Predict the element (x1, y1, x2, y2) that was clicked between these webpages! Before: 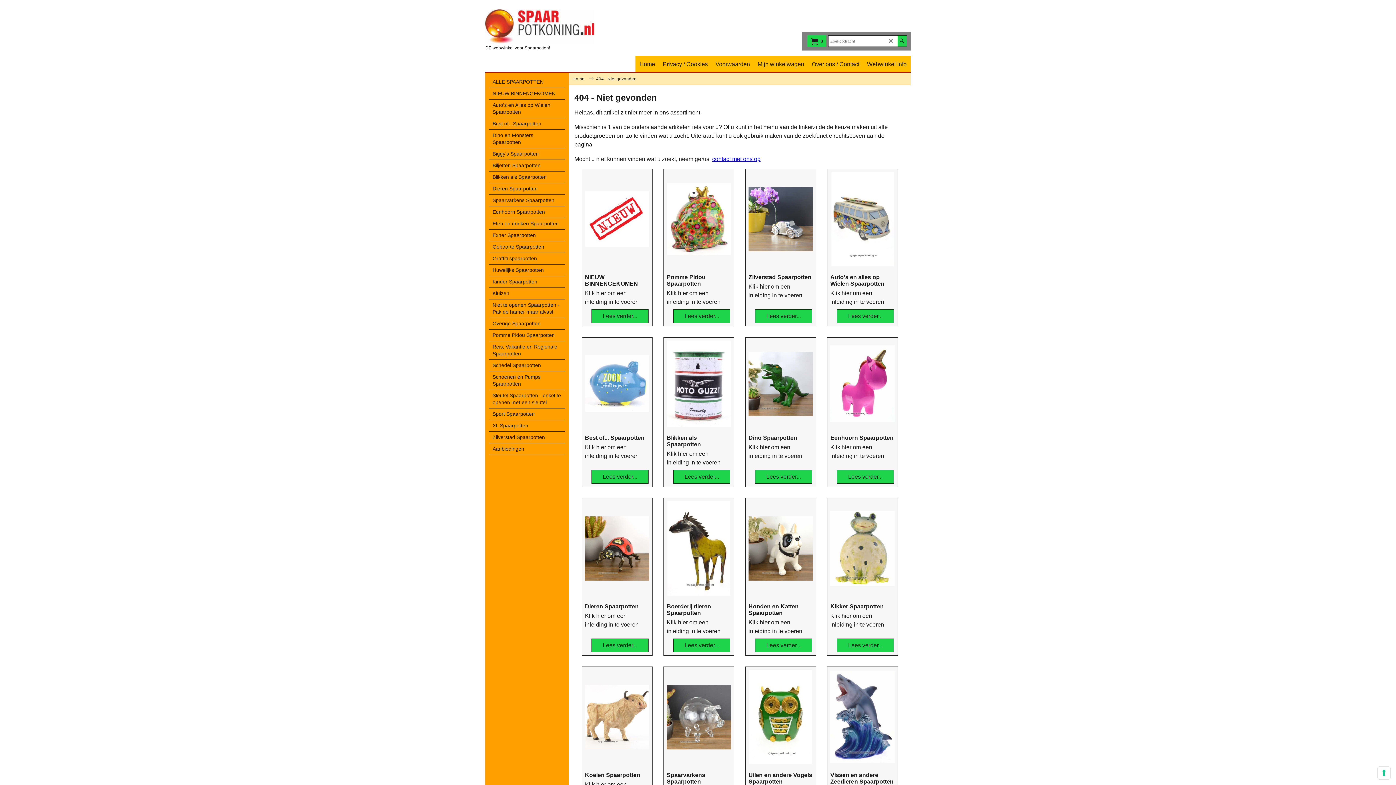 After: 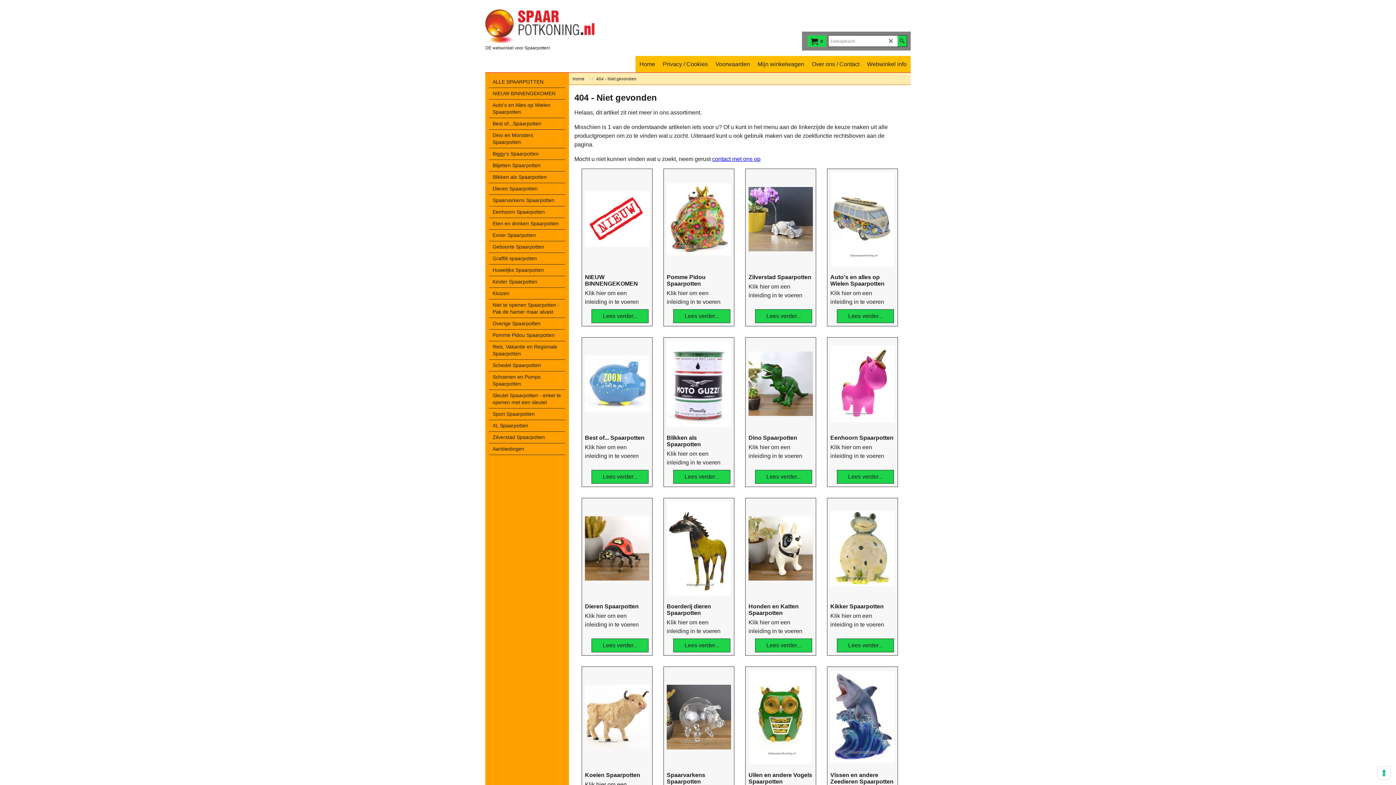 Action: bbox: (897, 35, 906, 46)